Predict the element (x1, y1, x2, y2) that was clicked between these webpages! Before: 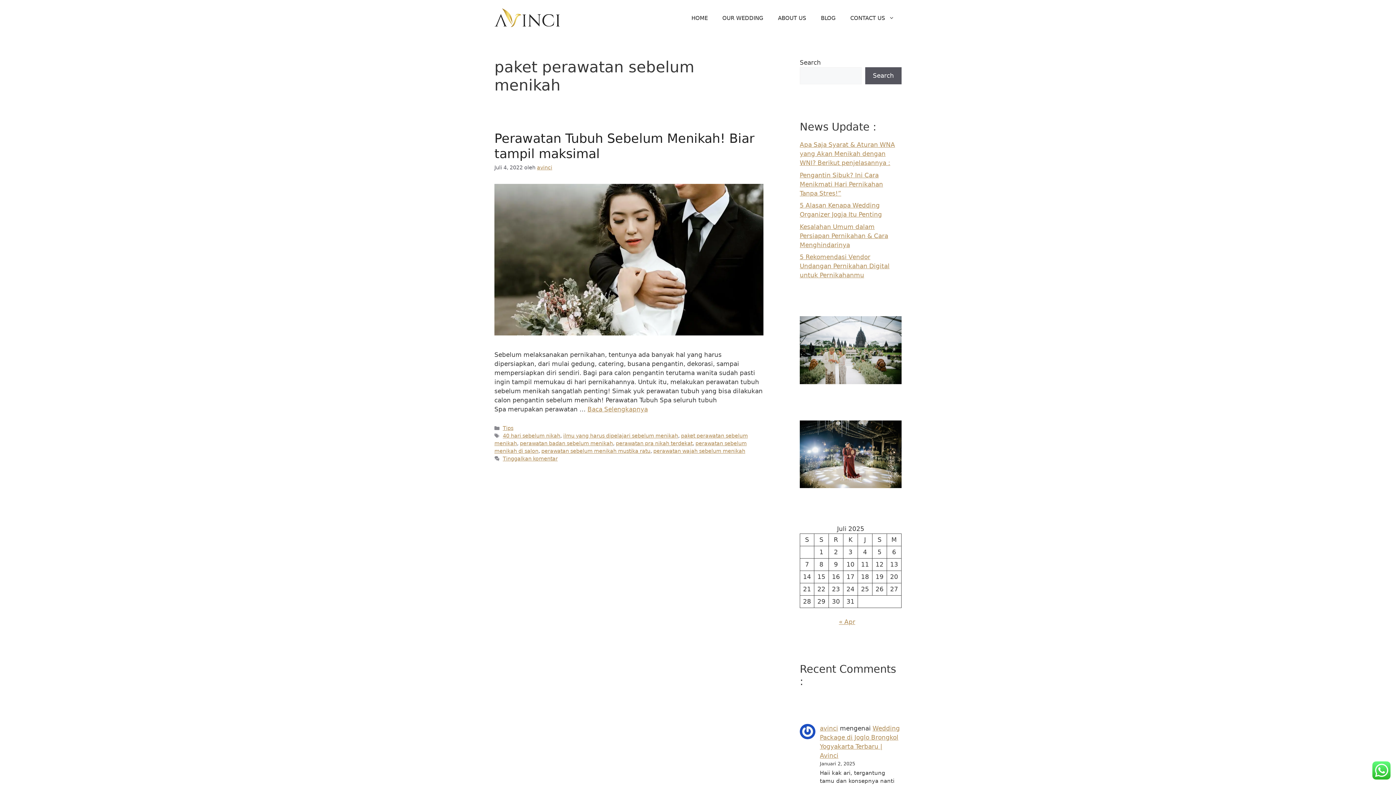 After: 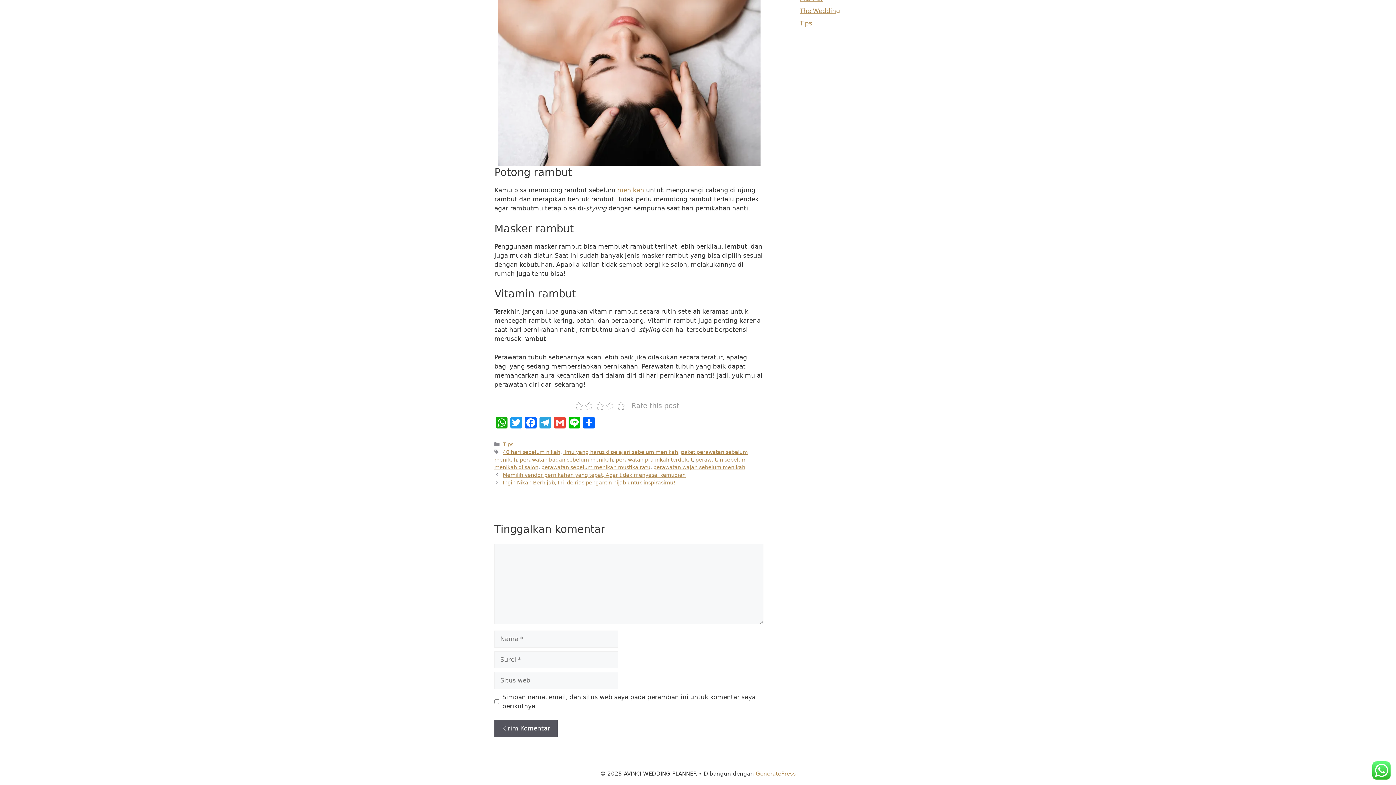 Action: bbox: (502, 456, 557, 461) label: Tinggalkan komentar